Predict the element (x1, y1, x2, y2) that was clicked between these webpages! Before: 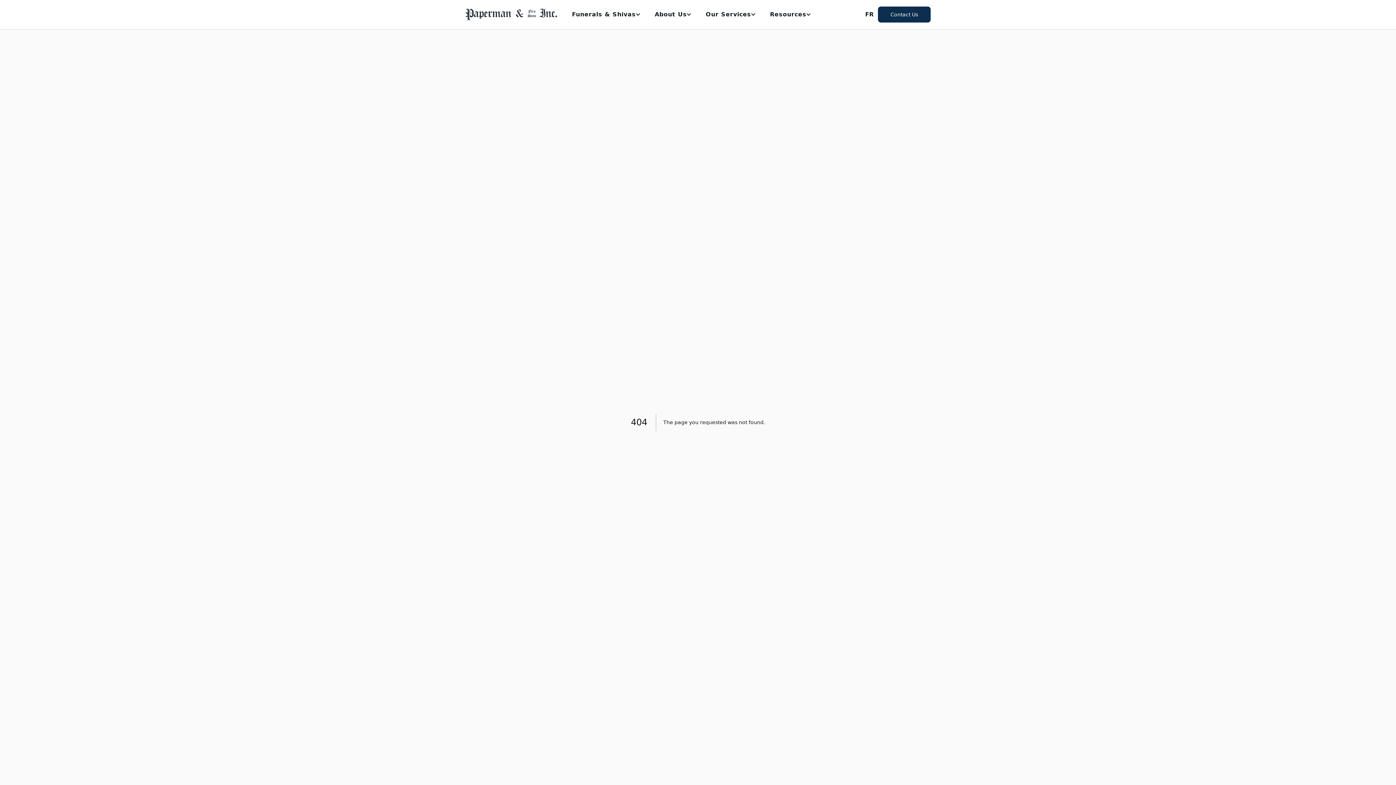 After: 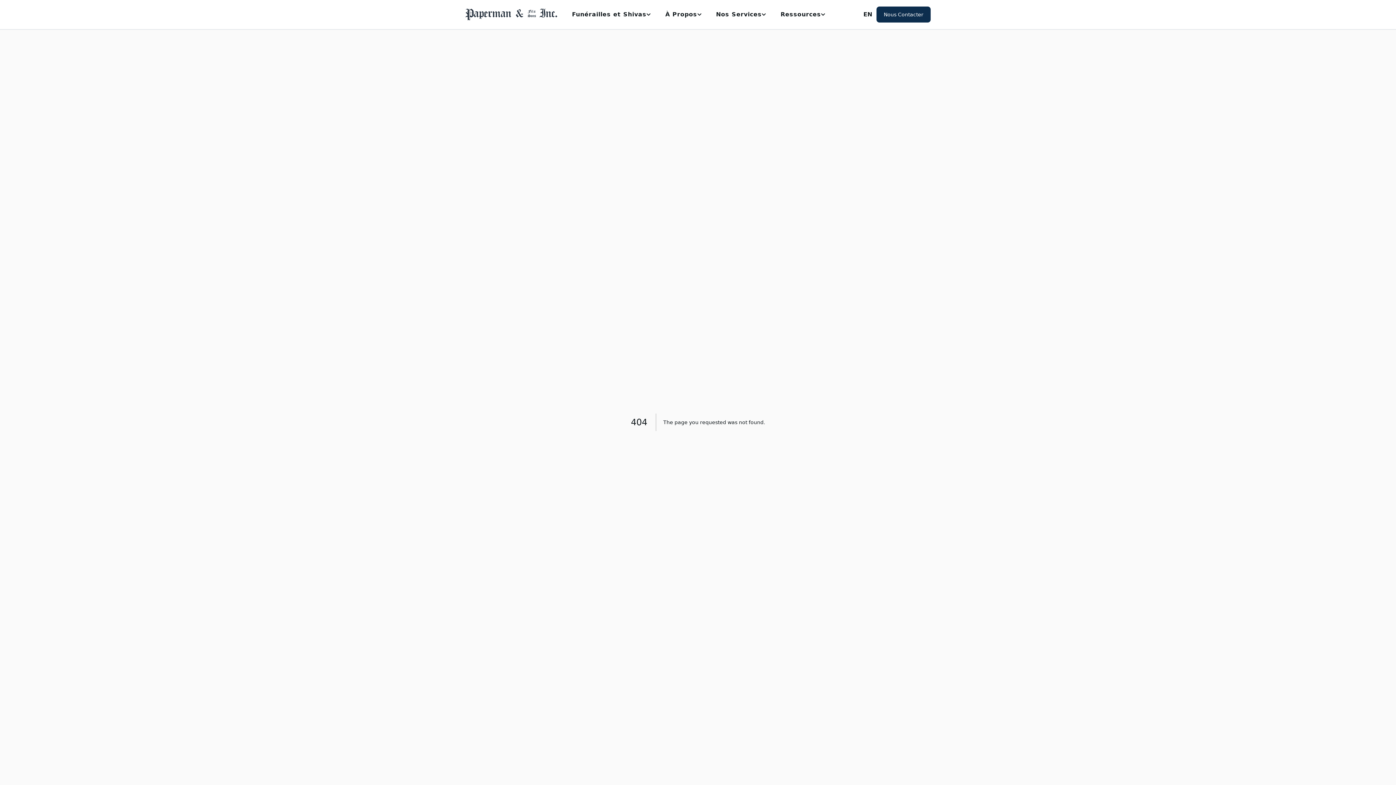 Action: bbox: (865, 10, 873, 18) label: FR